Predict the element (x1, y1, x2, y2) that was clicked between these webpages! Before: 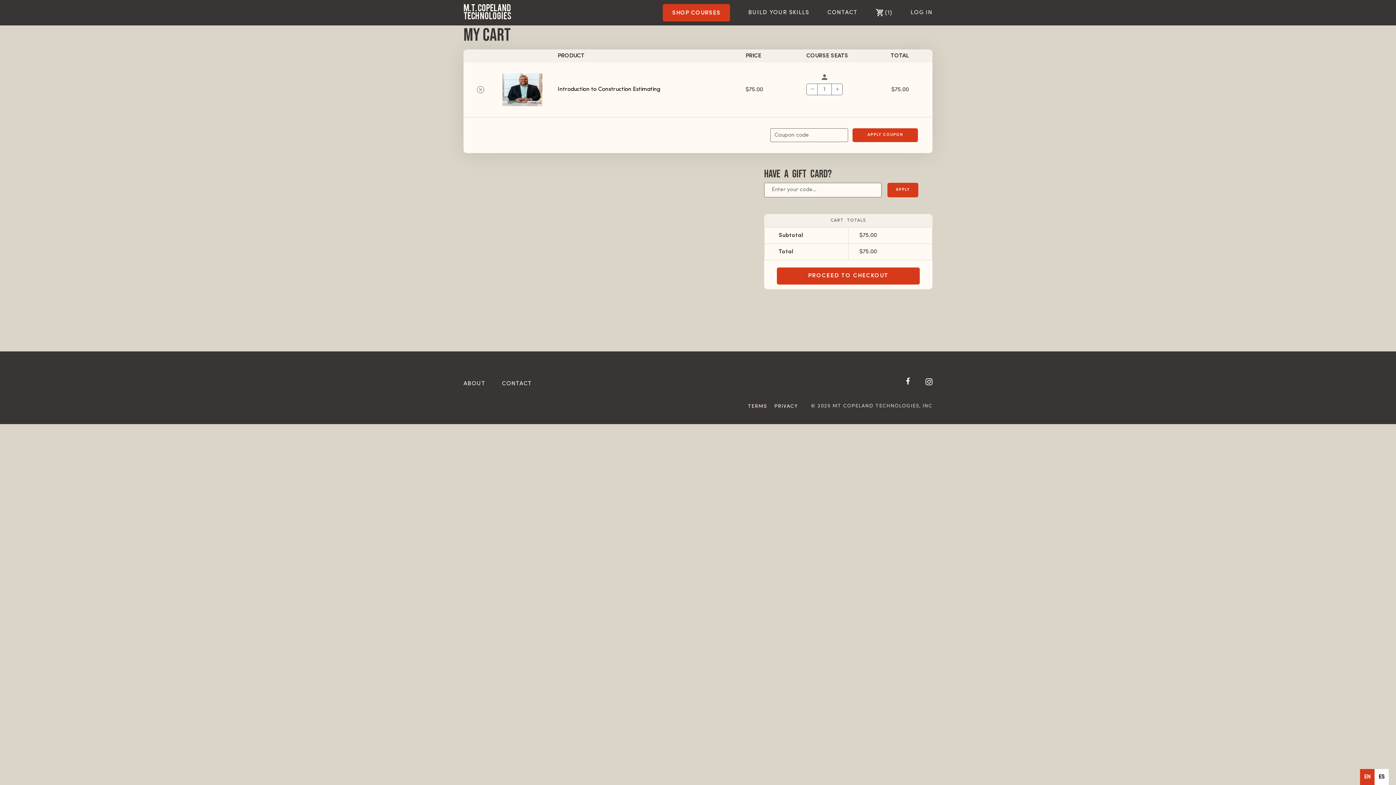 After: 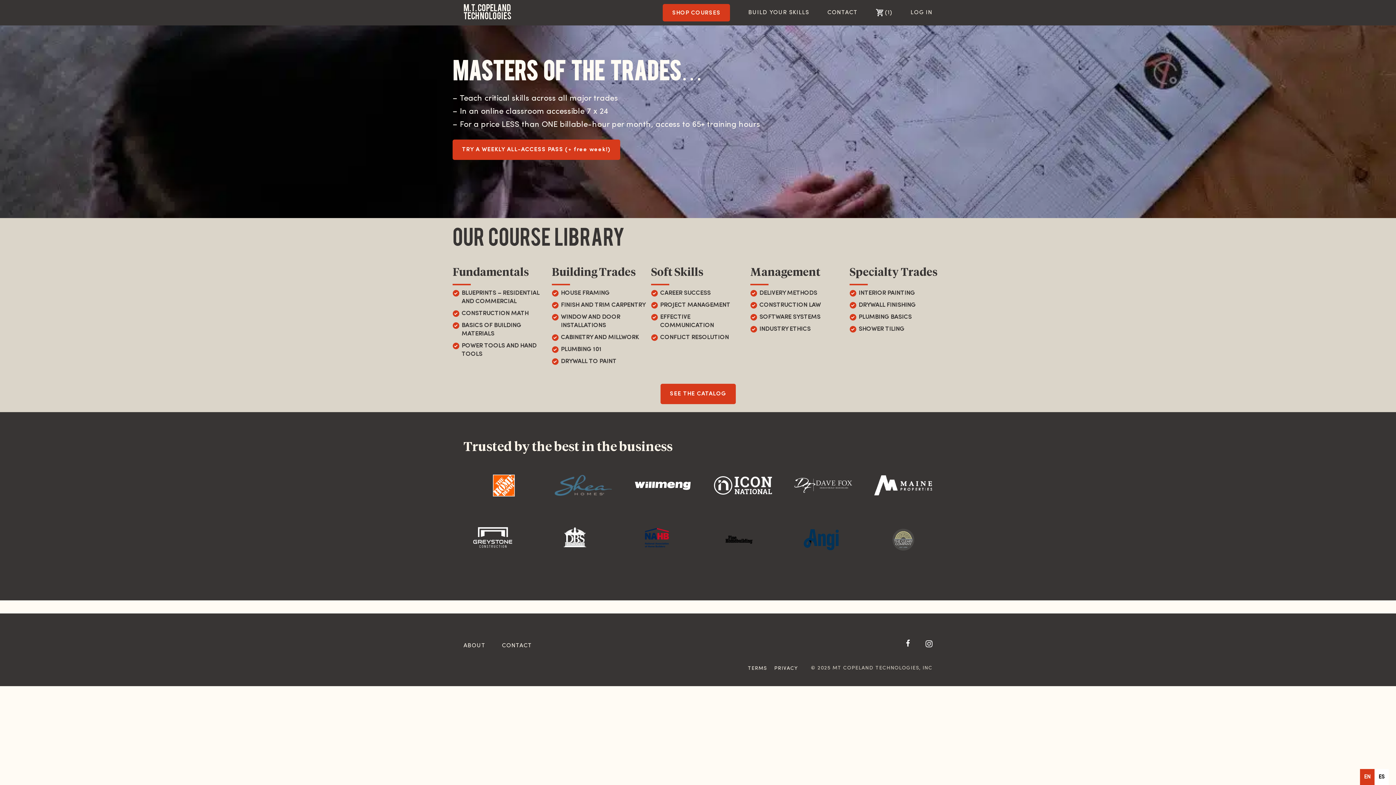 Action: label: BUILD YOUR SKILLS bbox: (748, 6, 809, 19)